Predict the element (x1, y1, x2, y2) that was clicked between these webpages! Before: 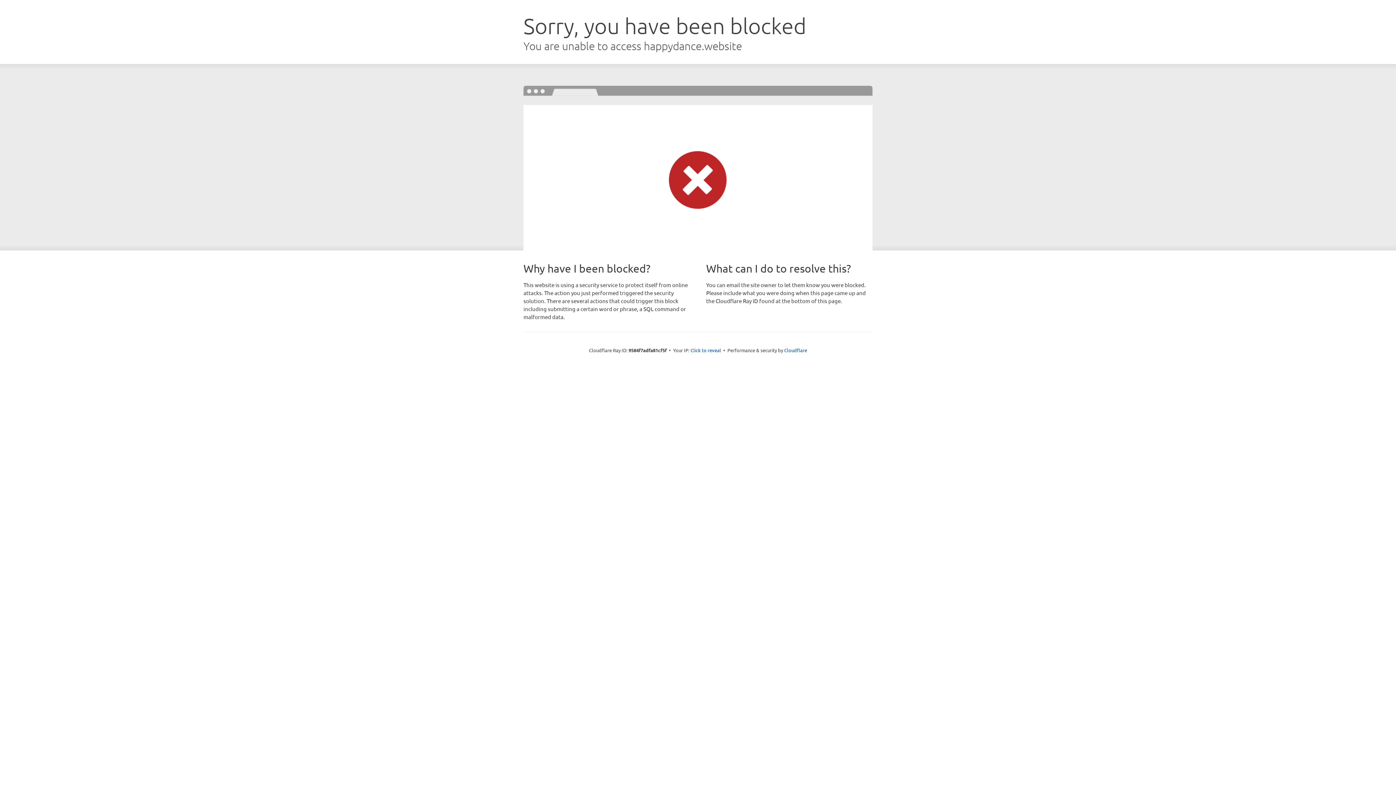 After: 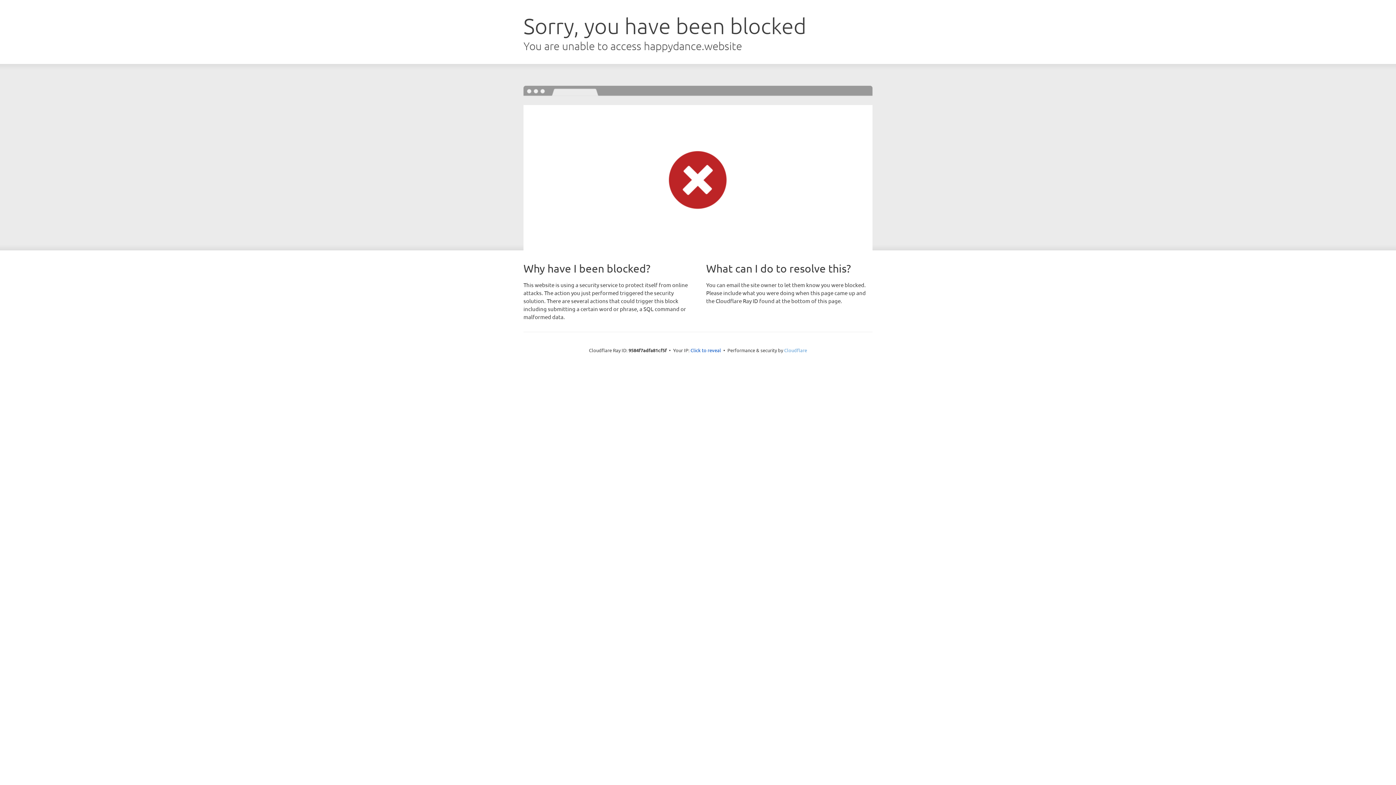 Action: bbox: (784, 347, 807, 353) label: Cloudflare